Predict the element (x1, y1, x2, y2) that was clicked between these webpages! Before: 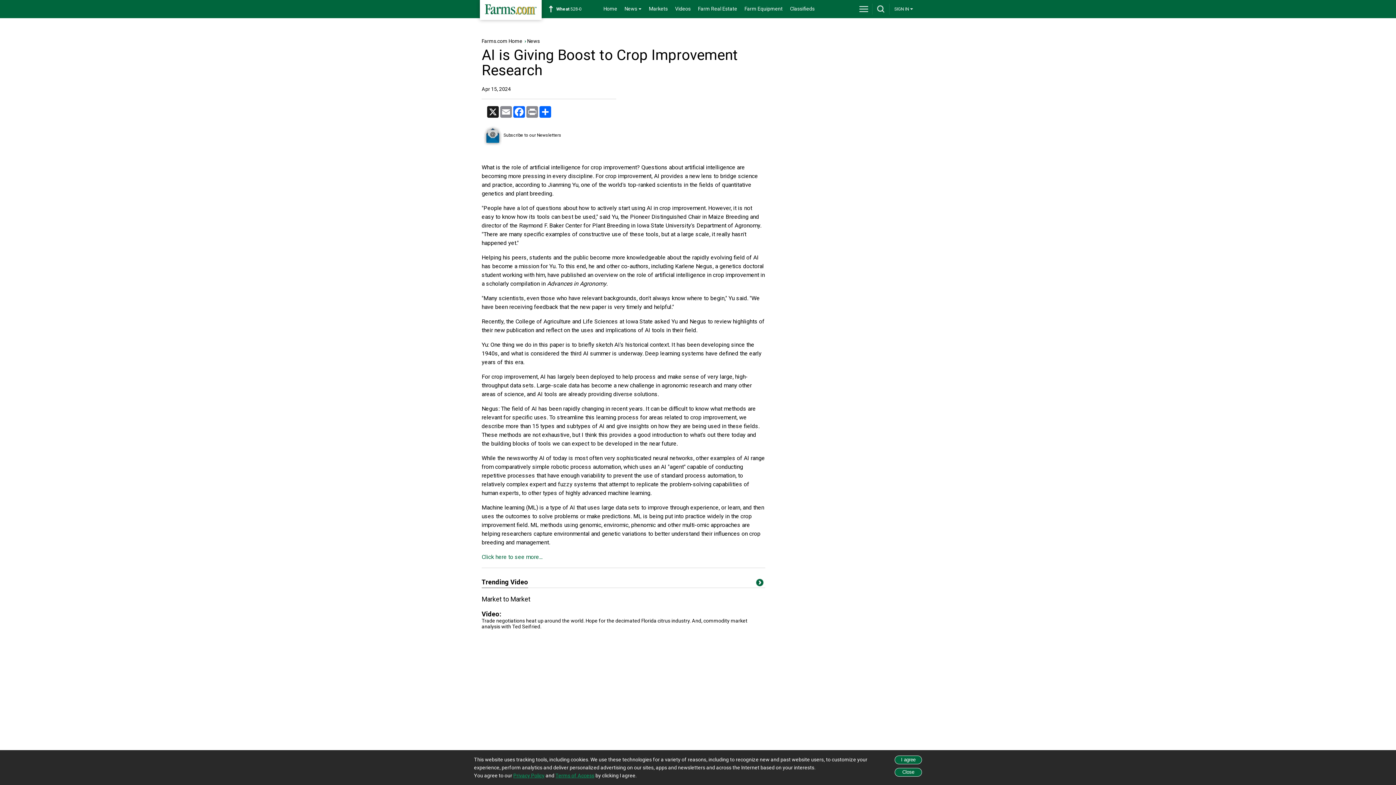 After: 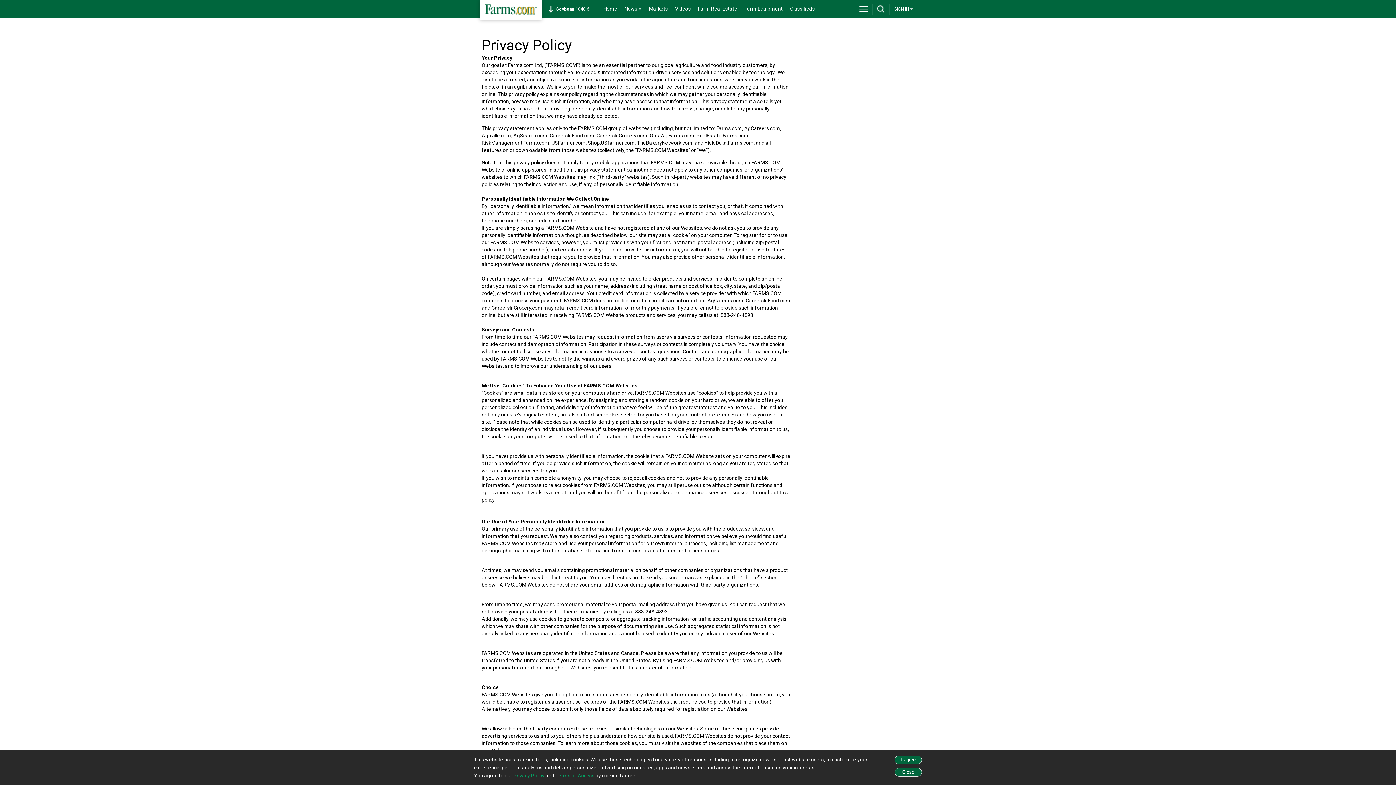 Action: label: Privacy Policy bbox: (513, 773, 544, 778)